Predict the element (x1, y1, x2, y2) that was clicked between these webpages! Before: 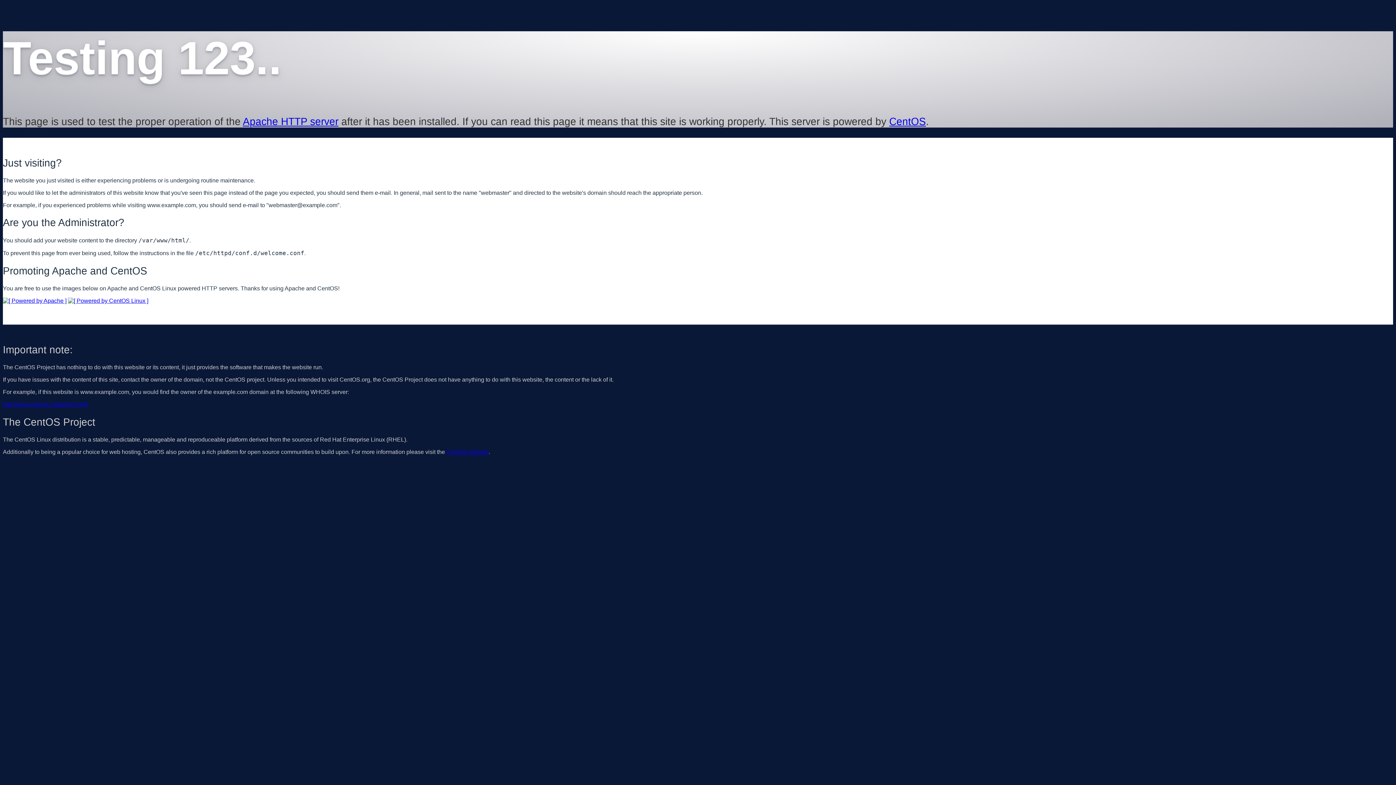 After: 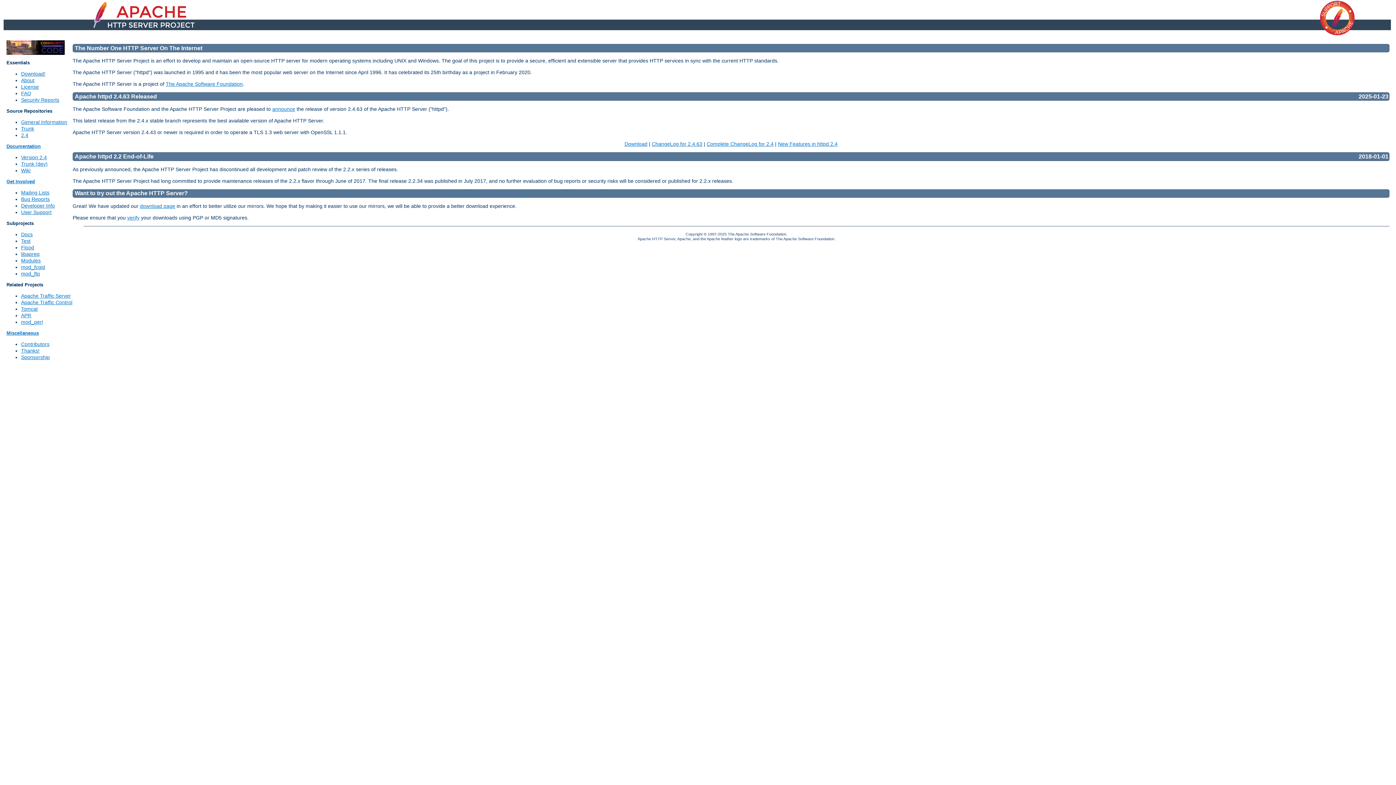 Action: bbox: (2, 297, 66, 303)